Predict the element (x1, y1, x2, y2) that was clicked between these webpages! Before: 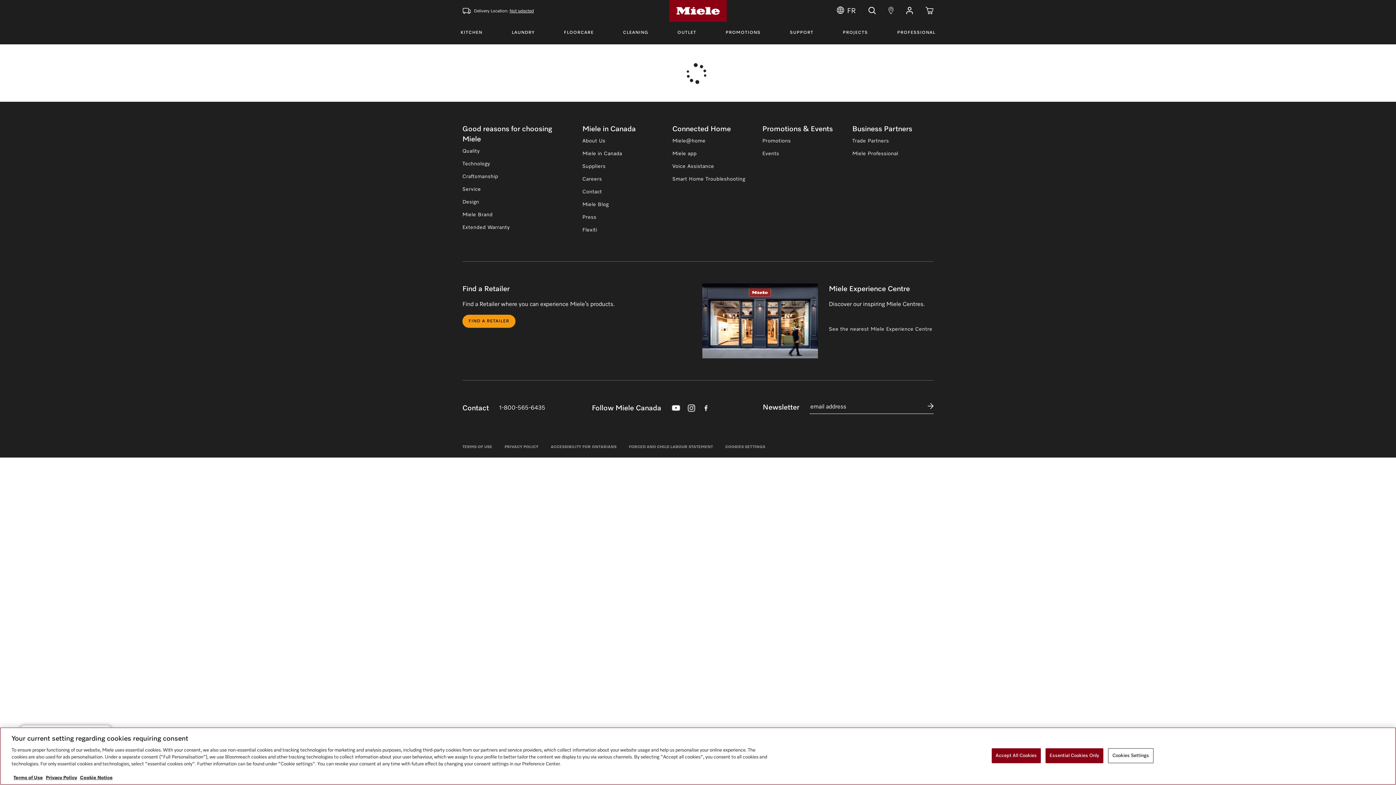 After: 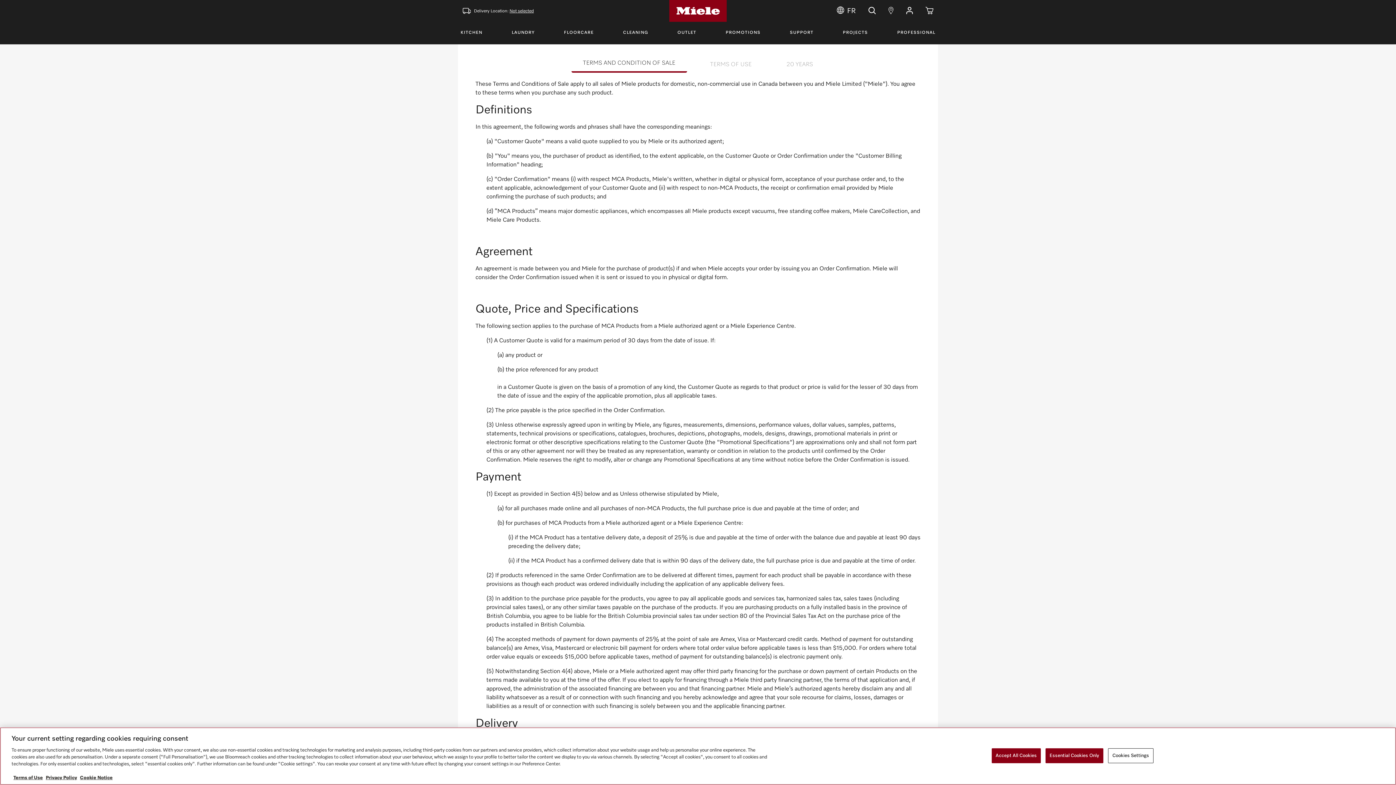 Action: bbox: (13, 776, 42, 780) label: Terms of Use